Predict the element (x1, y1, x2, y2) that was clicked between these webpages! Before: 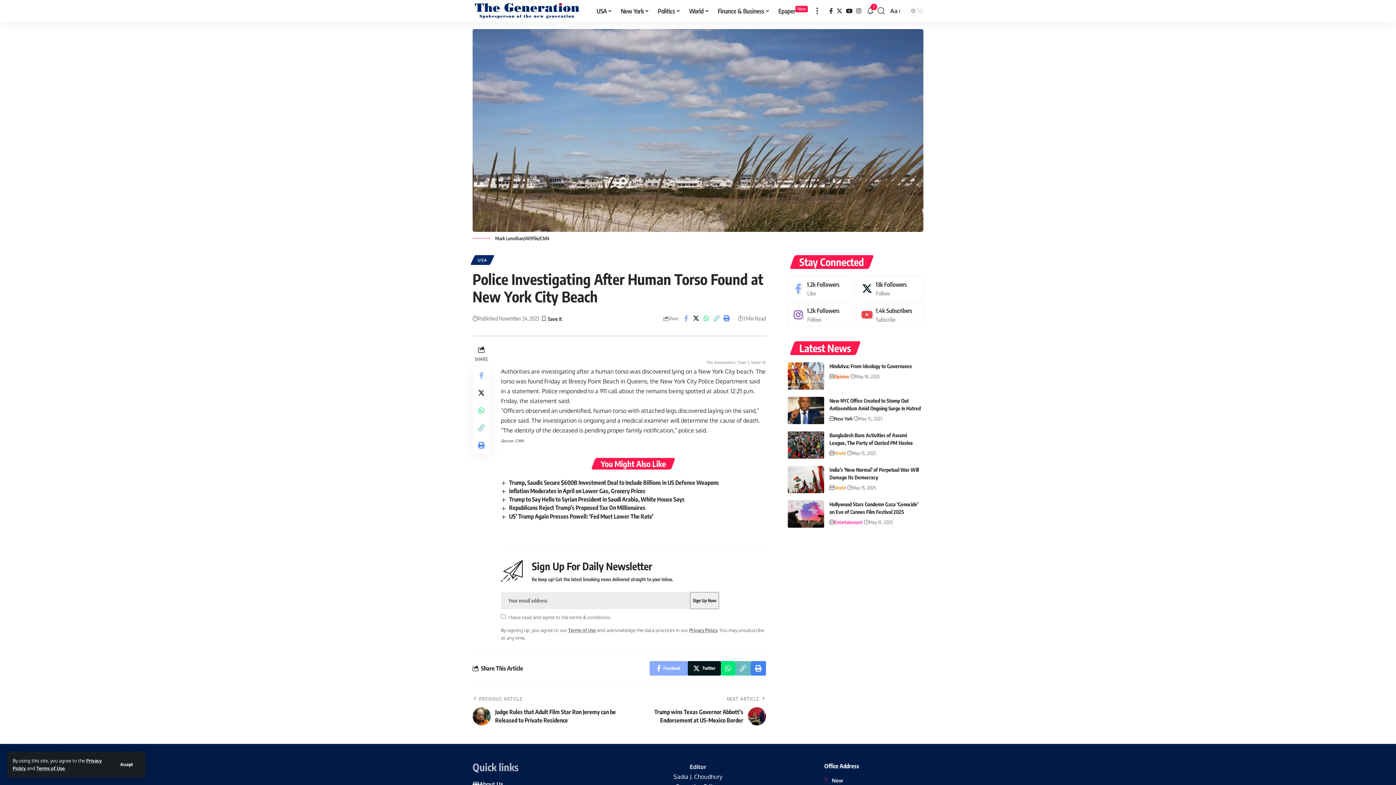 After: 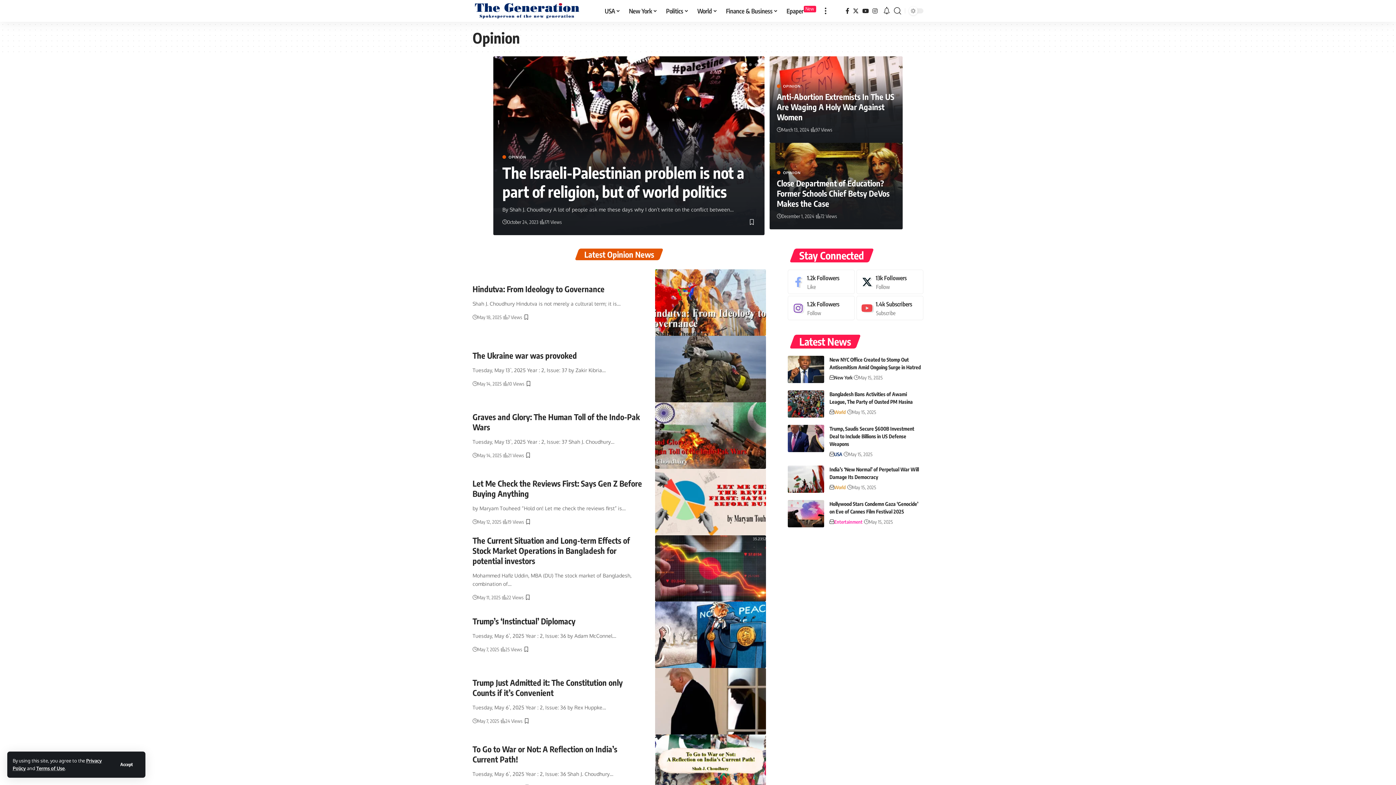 Action: label: Opinion bbox: (834, 372, 849, 380)